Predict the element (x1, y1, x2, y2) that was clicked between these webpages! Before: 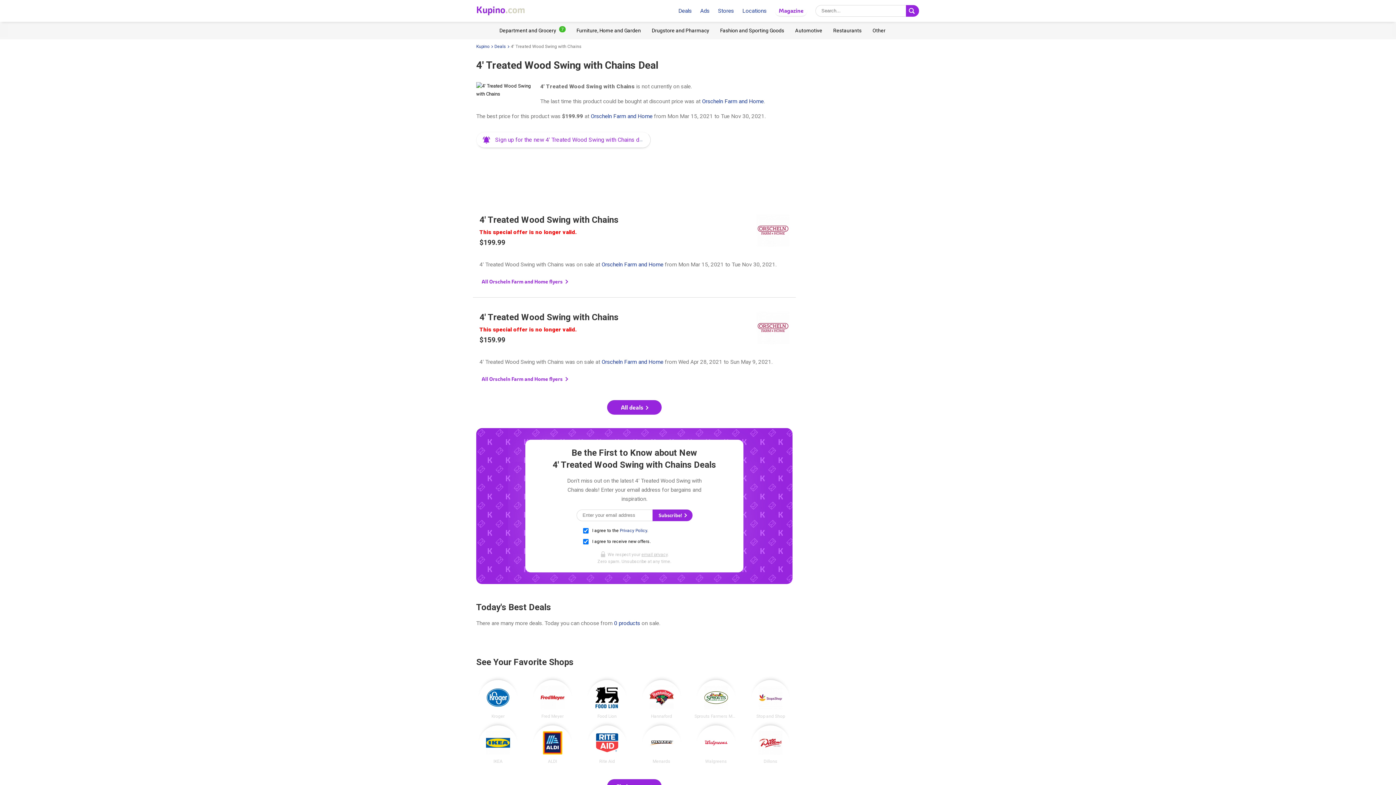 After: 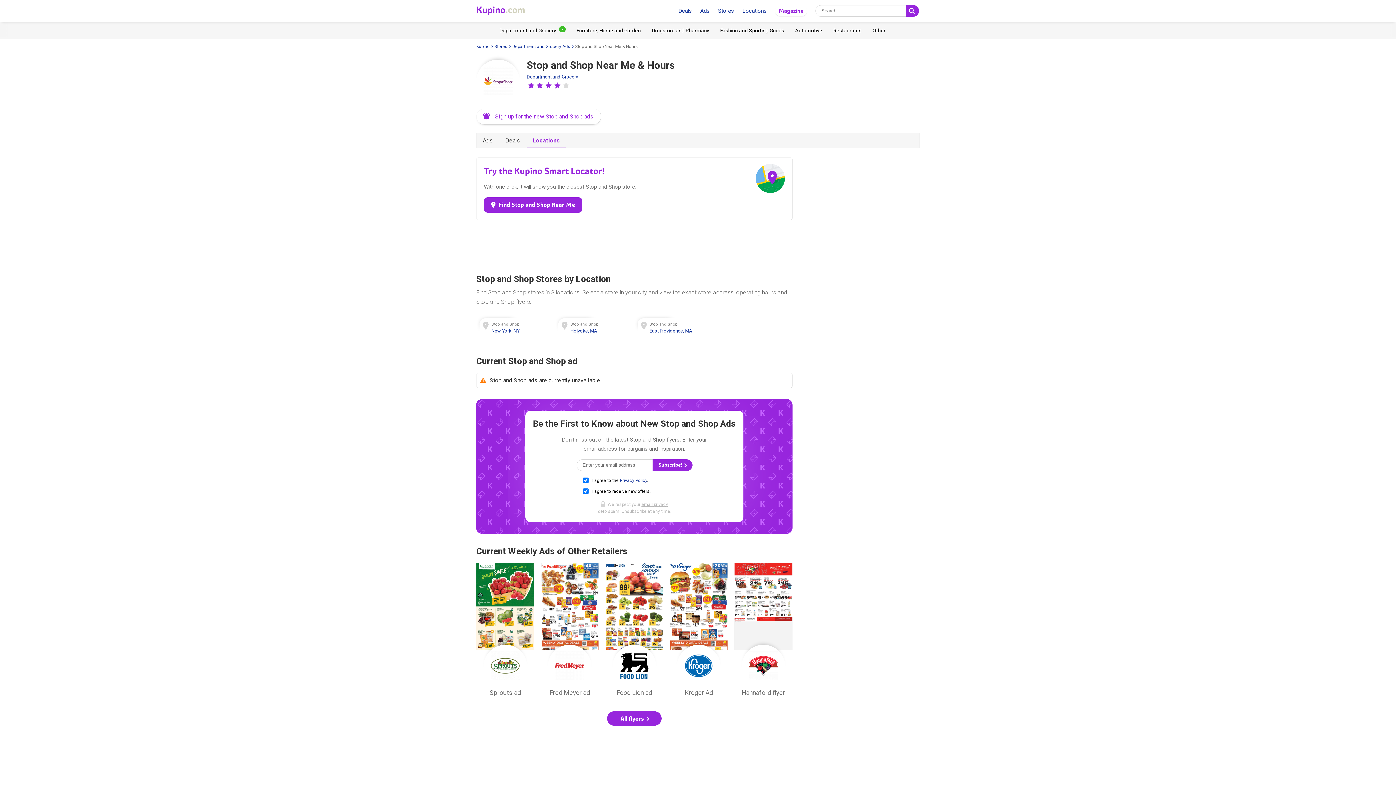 Action: label: Stop and Shop bbox: (746, 714, 794, 718)